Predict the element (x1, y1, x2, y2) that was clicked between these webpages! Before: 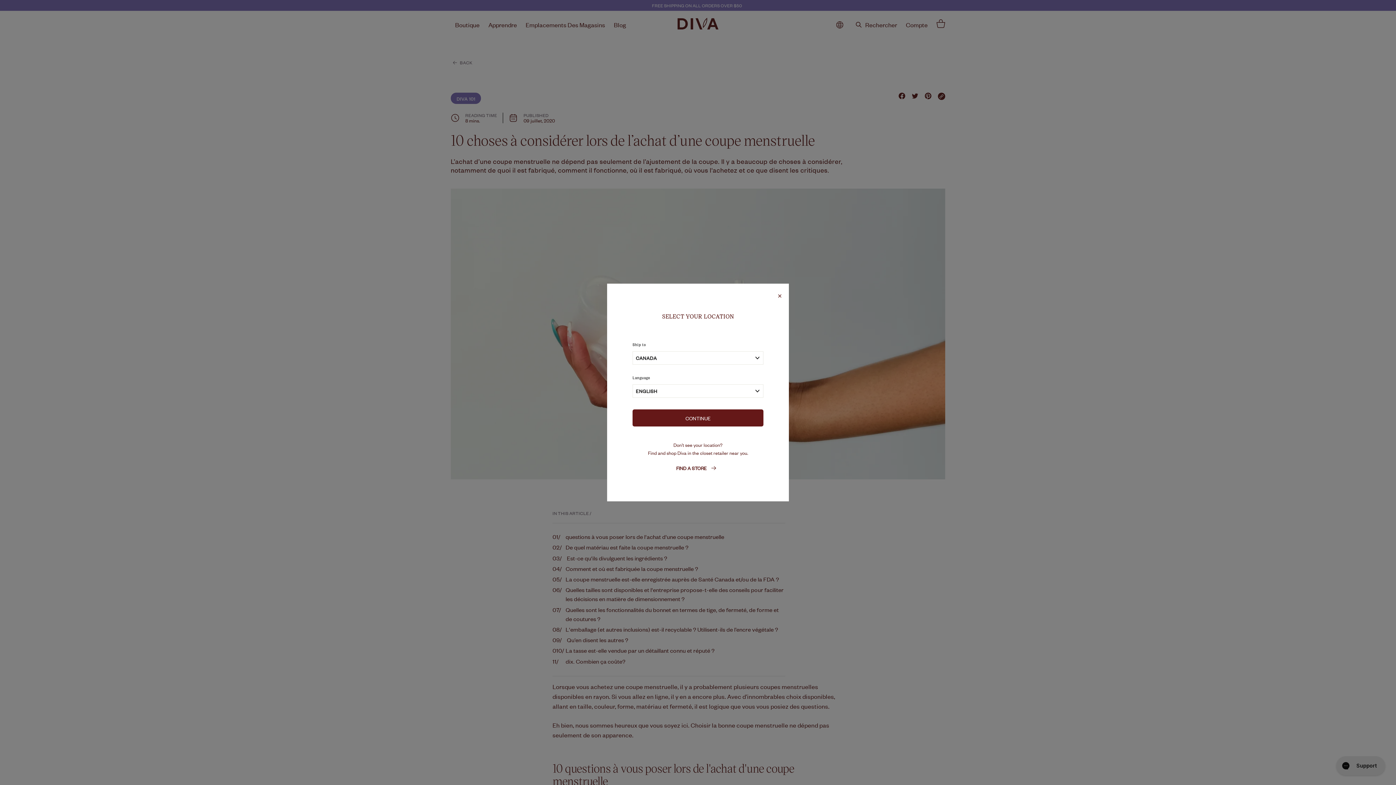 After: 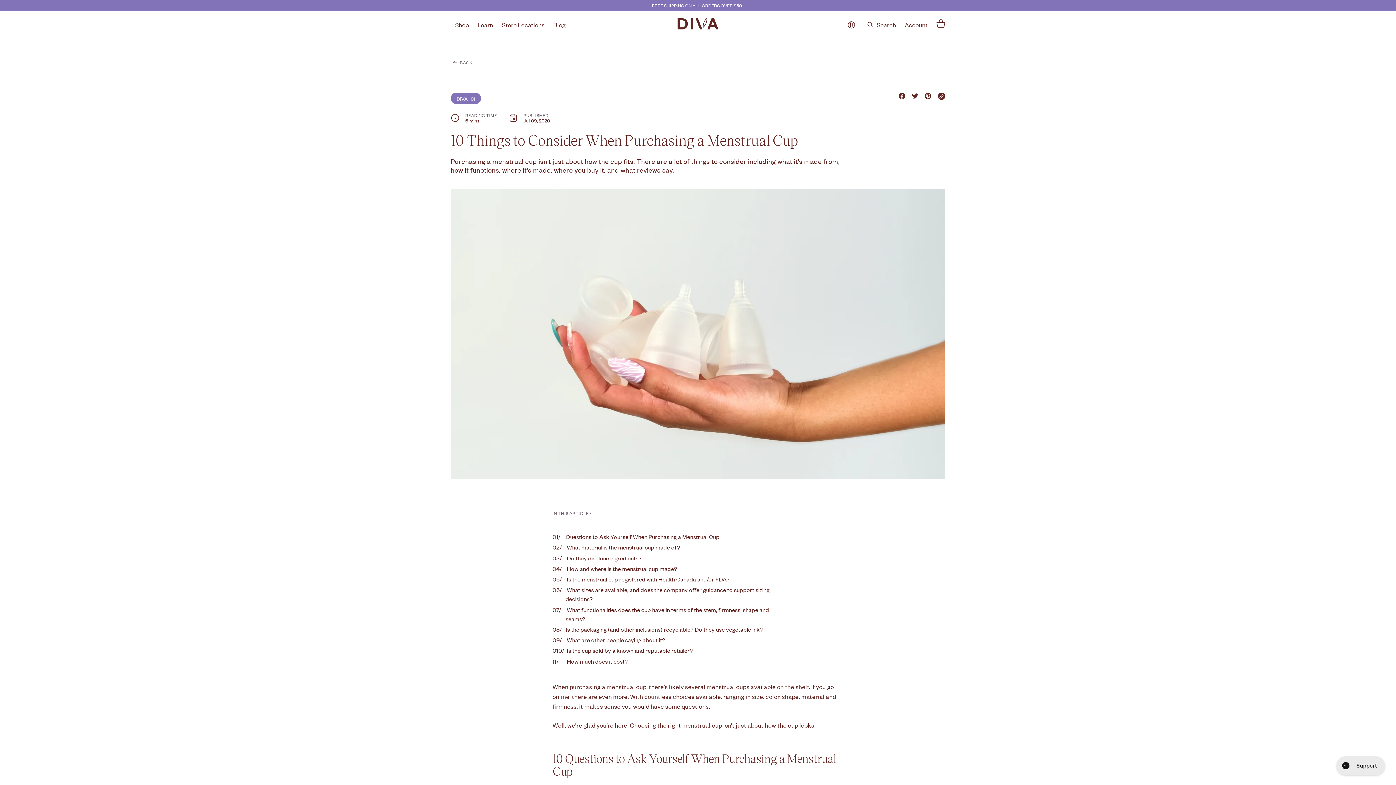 Action: label: CONTINUE bbox: (632, 409, 763, 426)